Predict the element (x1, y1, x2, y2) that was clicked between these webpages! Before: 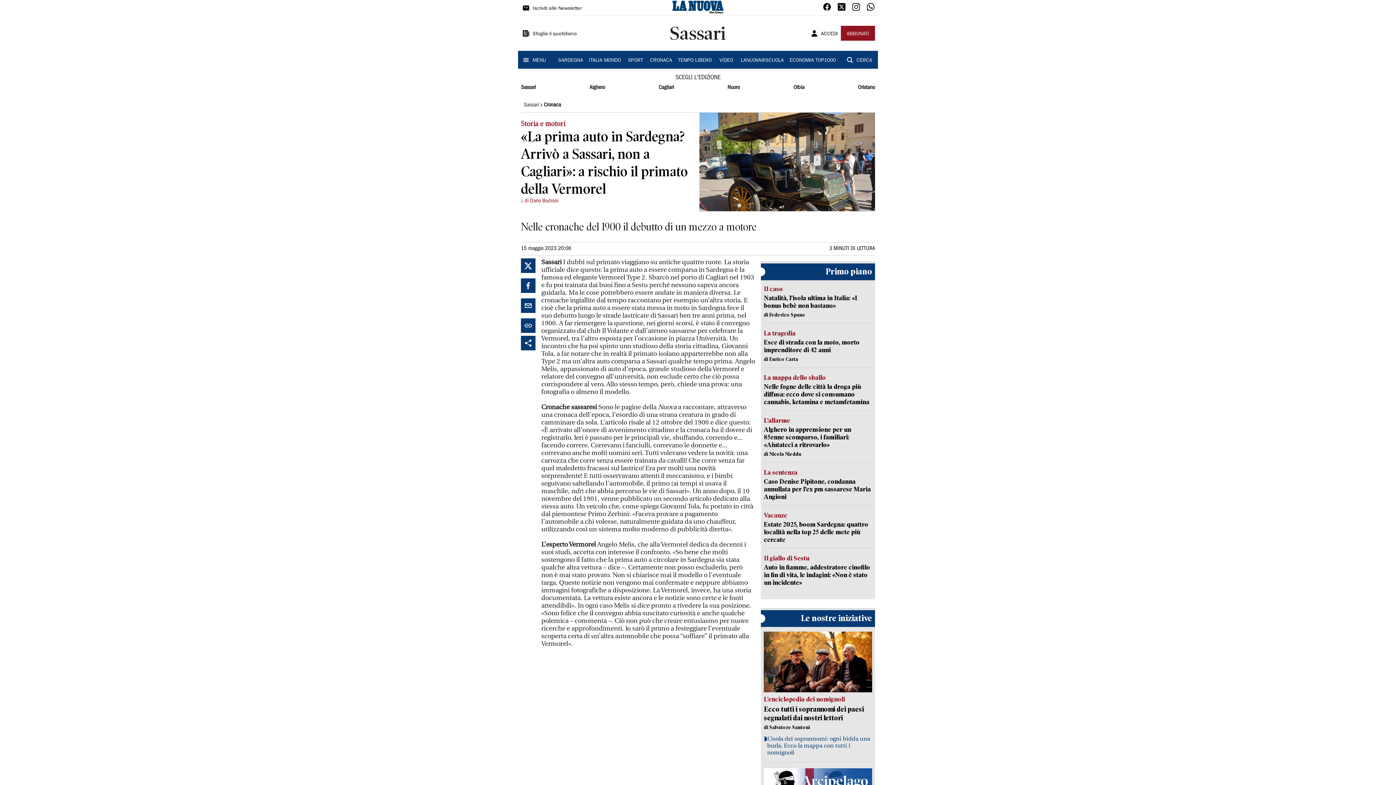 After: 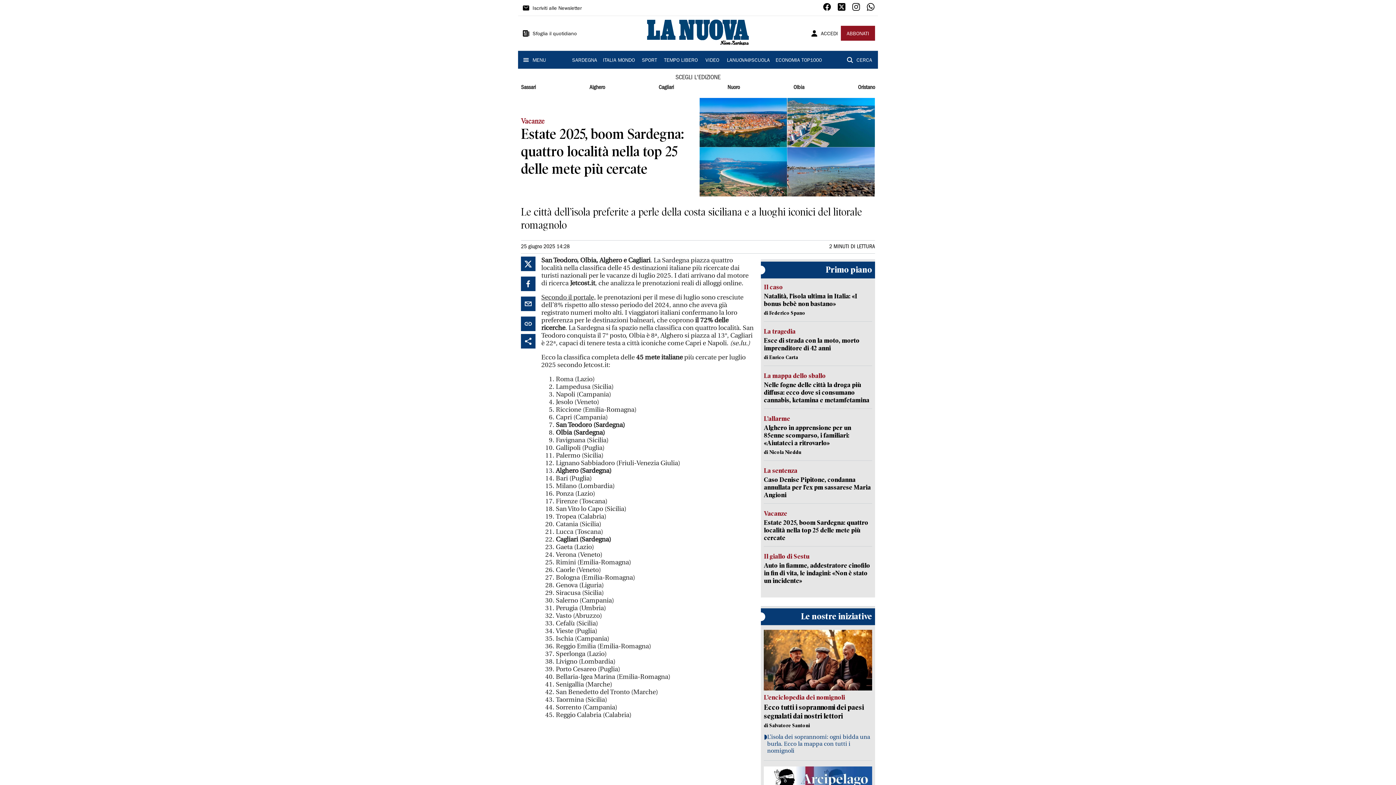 Action: label: Vacanze
Estate 2025, boom Sardegna: quattro località nella top 25 delle mete più cercate bbox: (764, 511, 872, 543)